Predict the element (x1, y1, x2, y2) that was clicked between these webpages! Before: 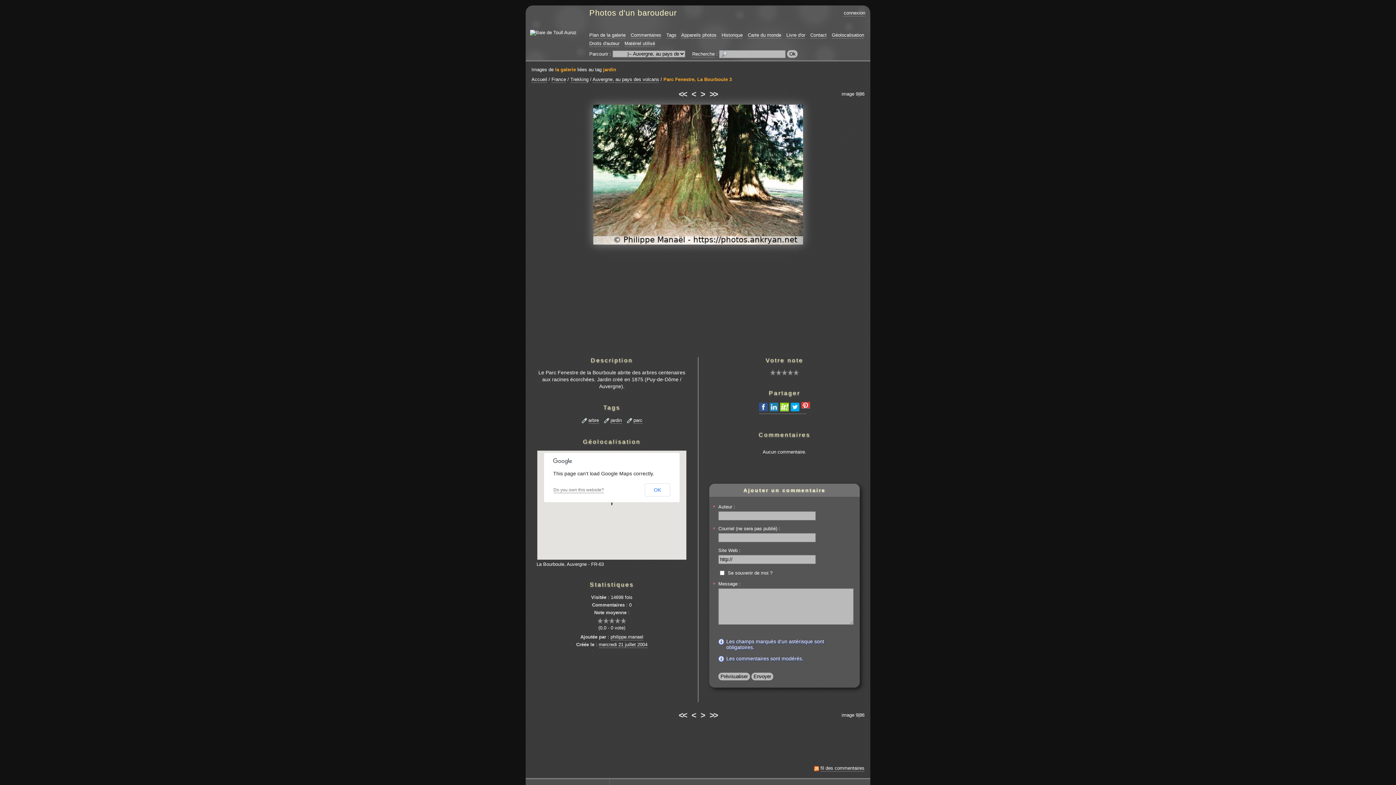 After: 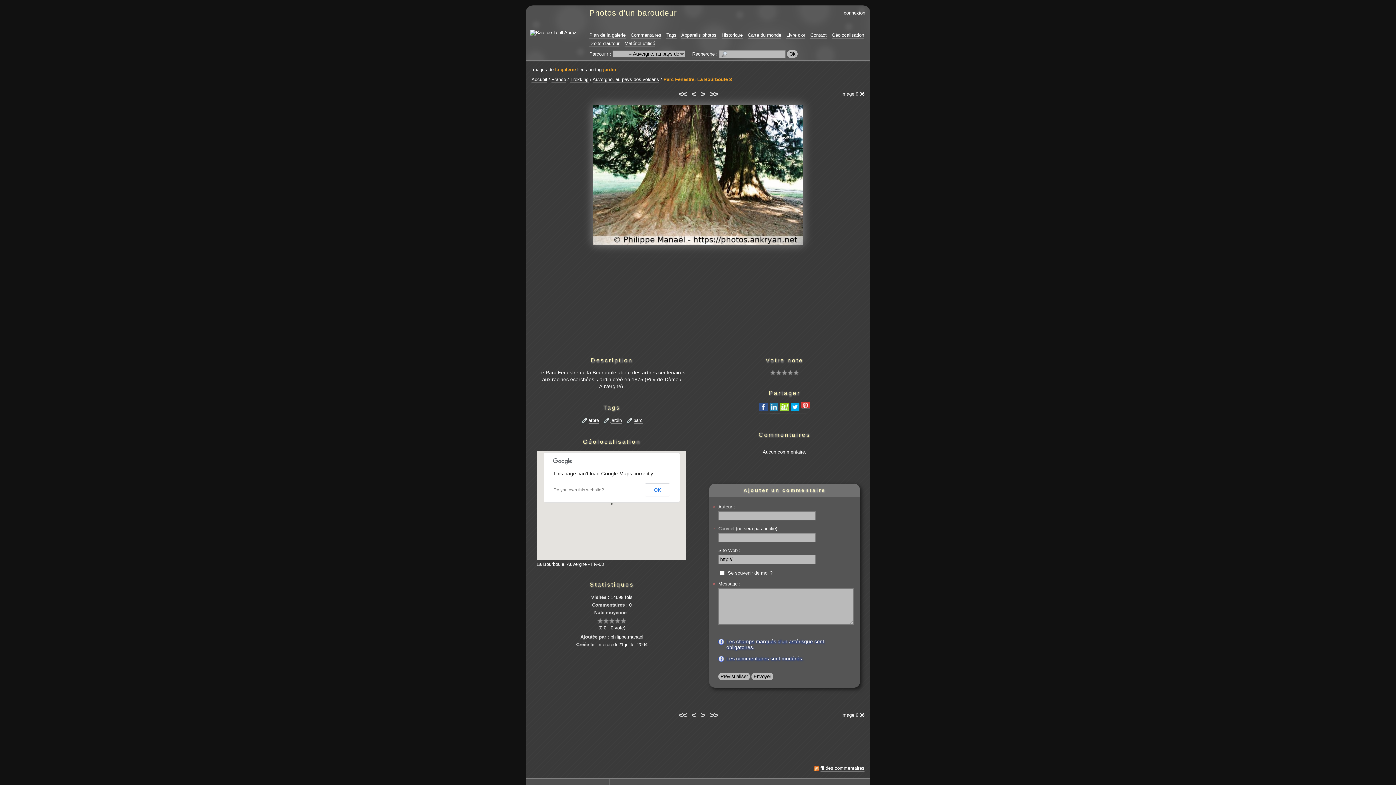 Action: label: Linkedin bbox: (769, 402, 785, 414)